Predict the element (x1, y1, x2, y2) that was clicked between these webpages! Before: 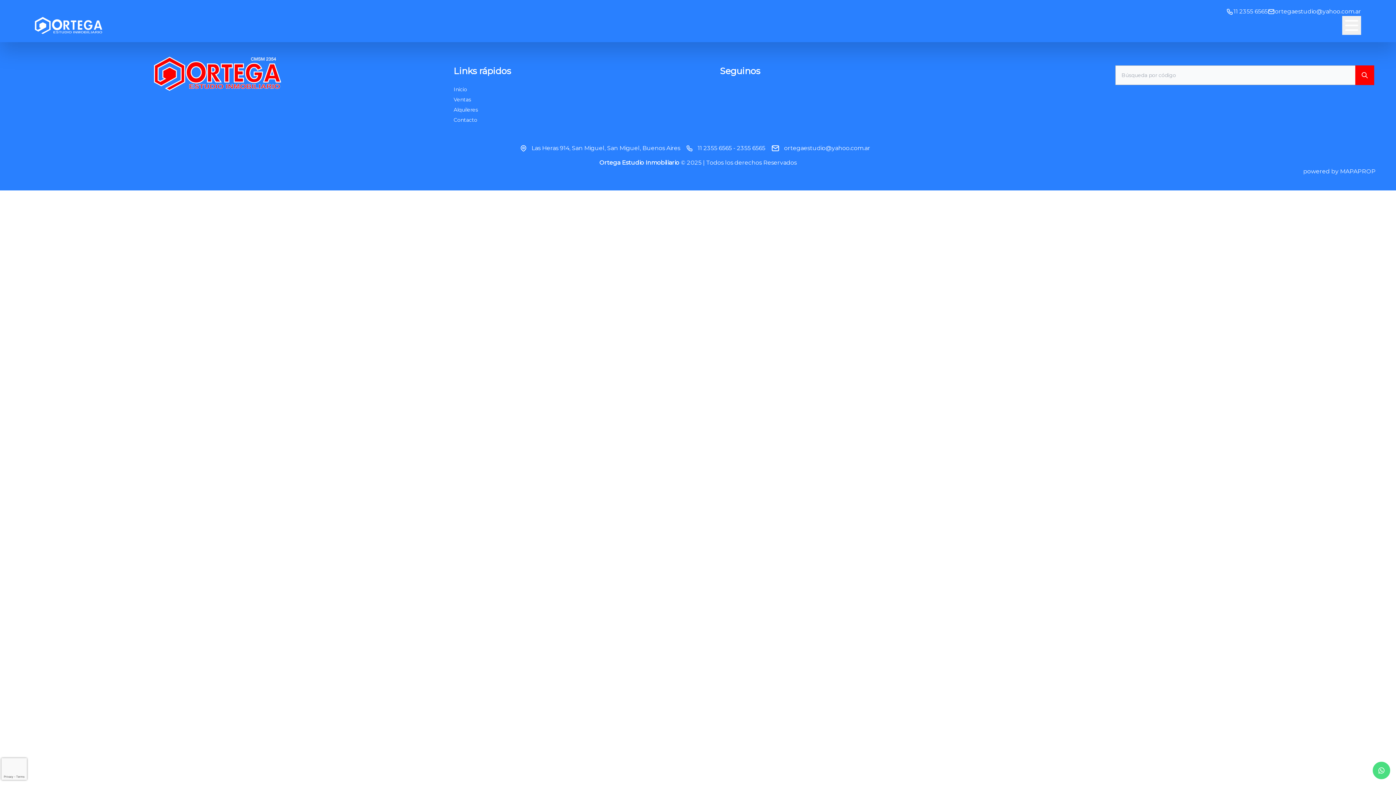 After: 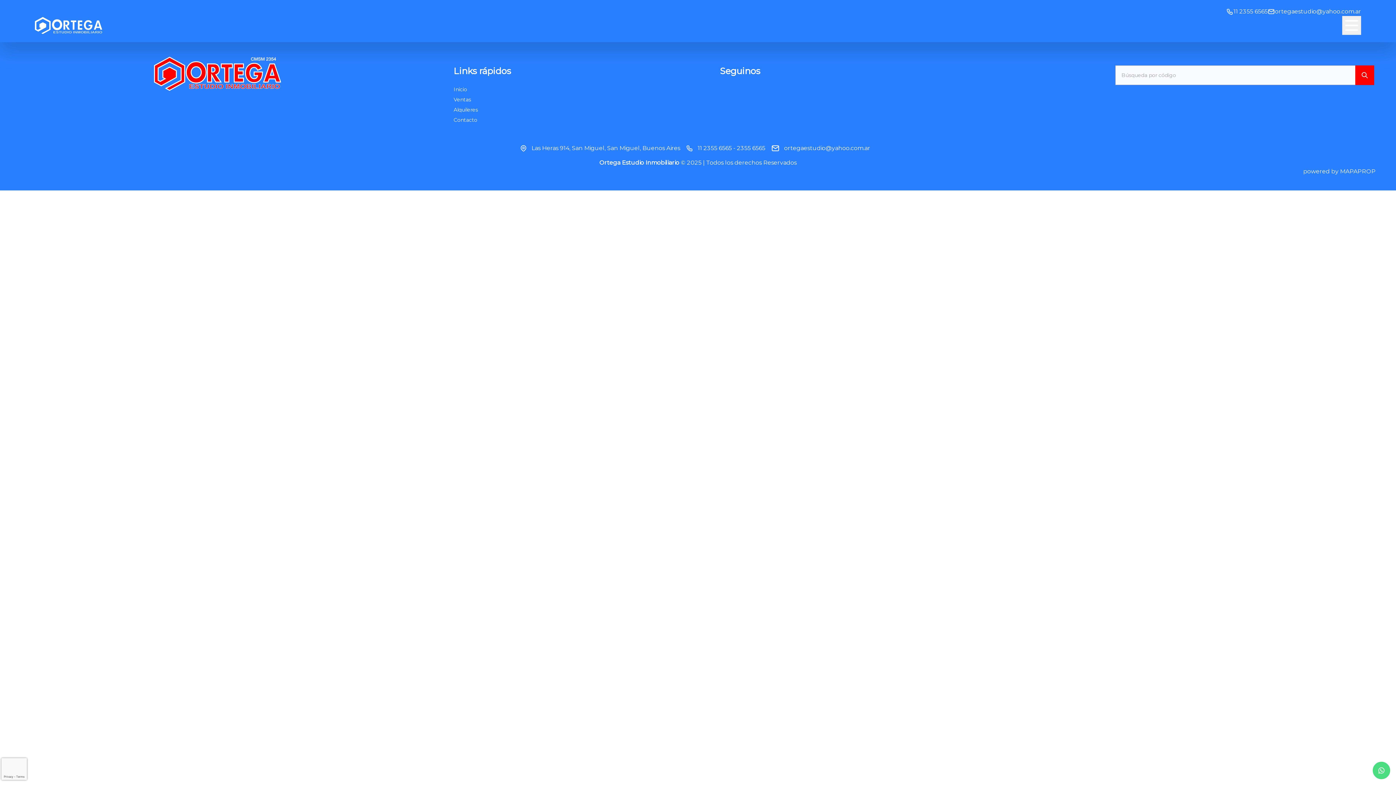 Action: bbox: (1373, 762, 1390, 779)